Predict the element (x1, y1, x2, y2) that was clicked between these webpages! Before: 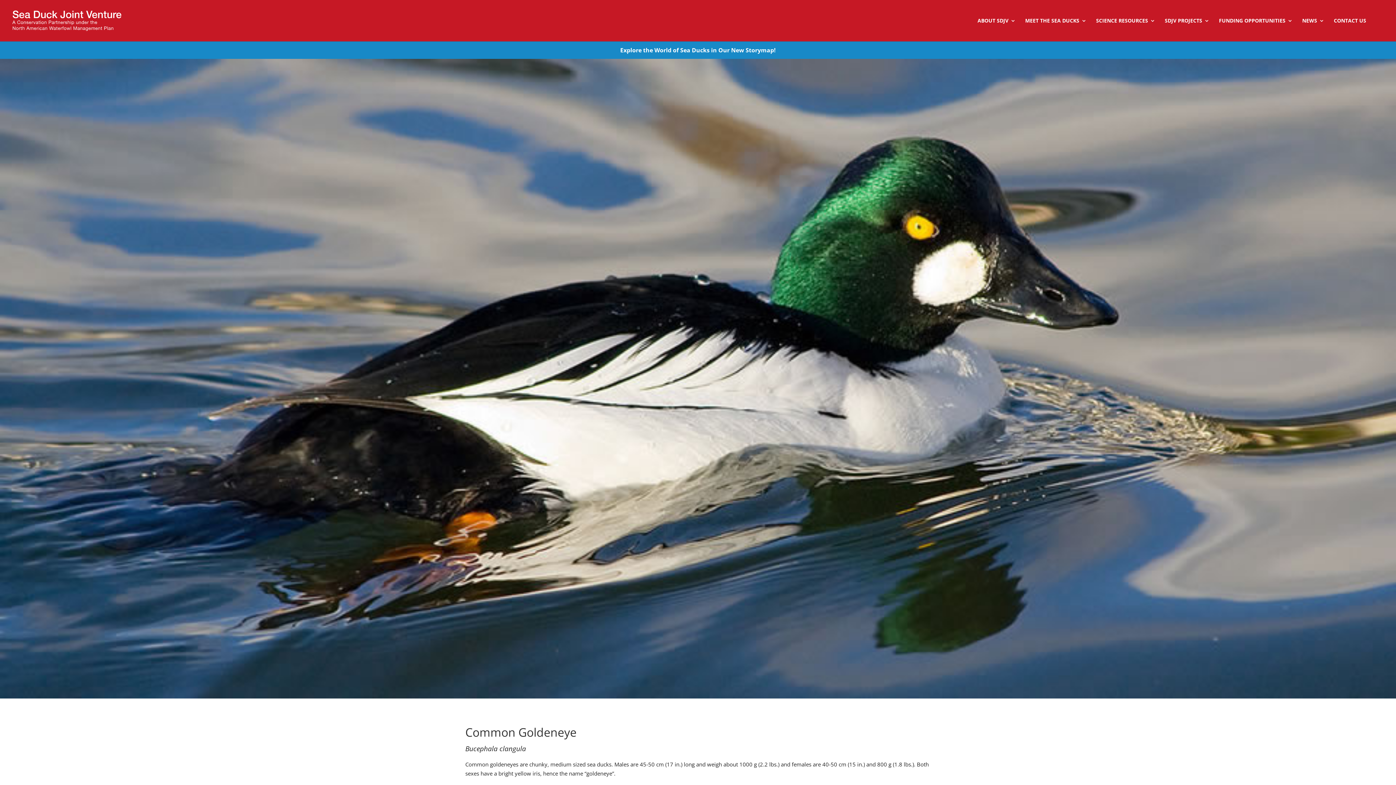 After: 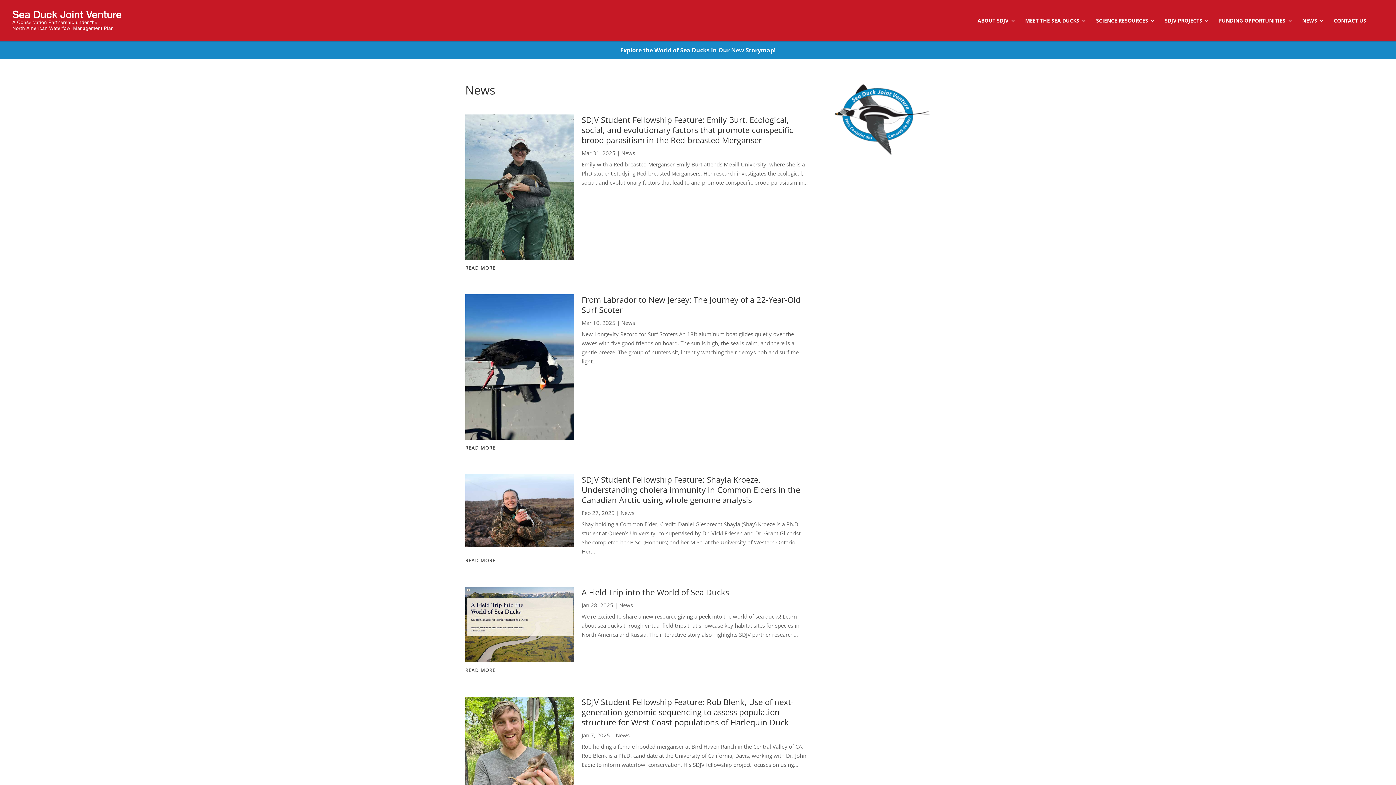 Action: label: NEWS bbox: (1302, 18, 1324, 41)